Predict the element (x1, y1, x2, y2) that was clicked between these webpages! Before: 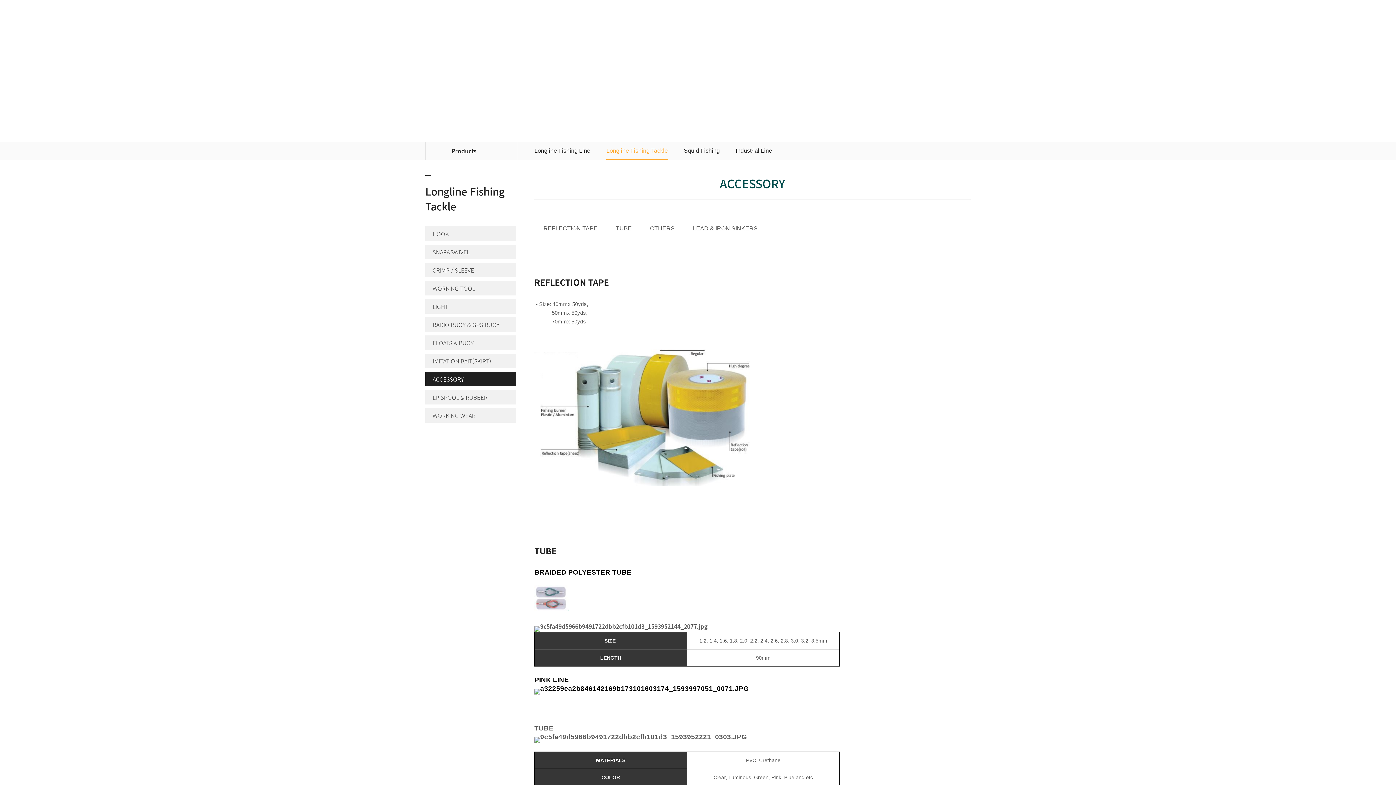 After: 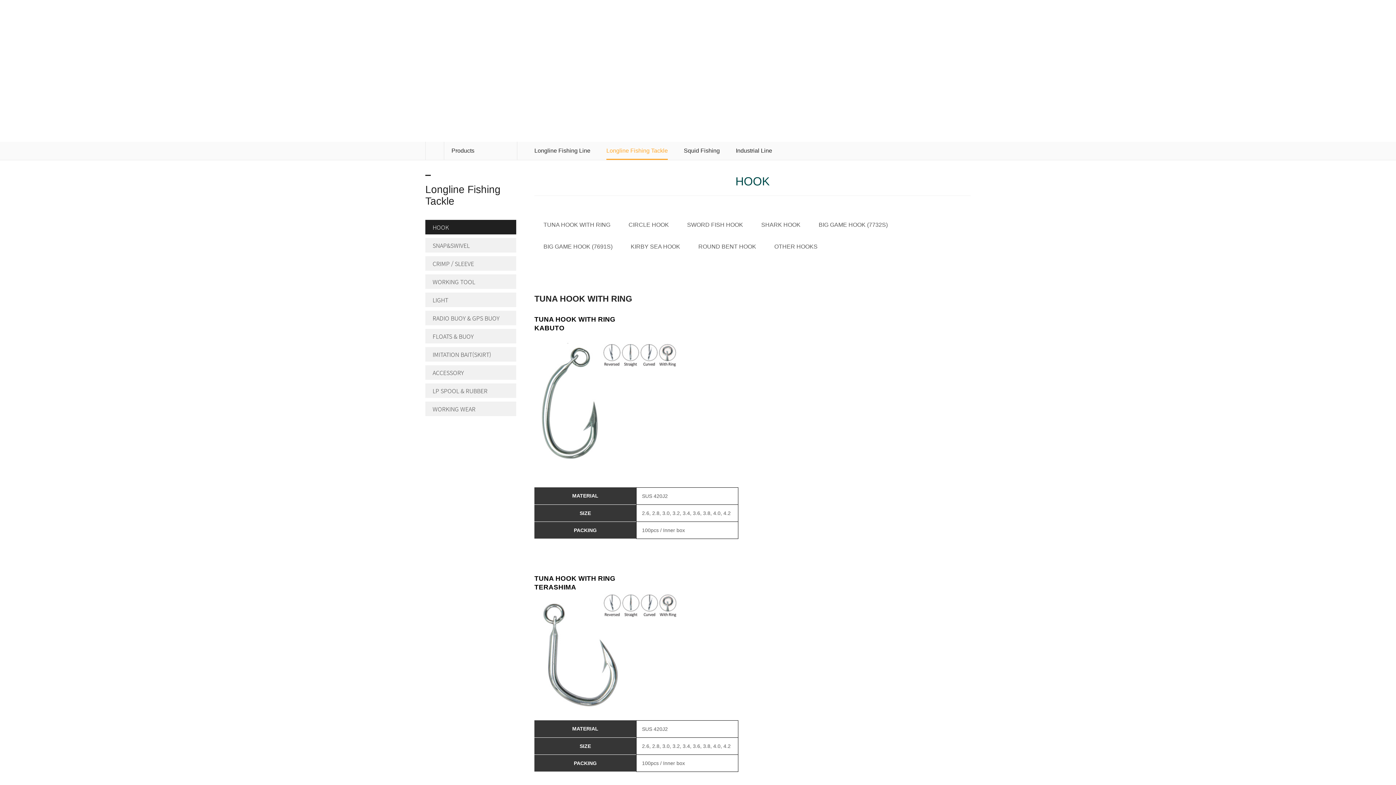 Action: bbox: (606, 141, 668, 160) label: Longline Fishing Tackle